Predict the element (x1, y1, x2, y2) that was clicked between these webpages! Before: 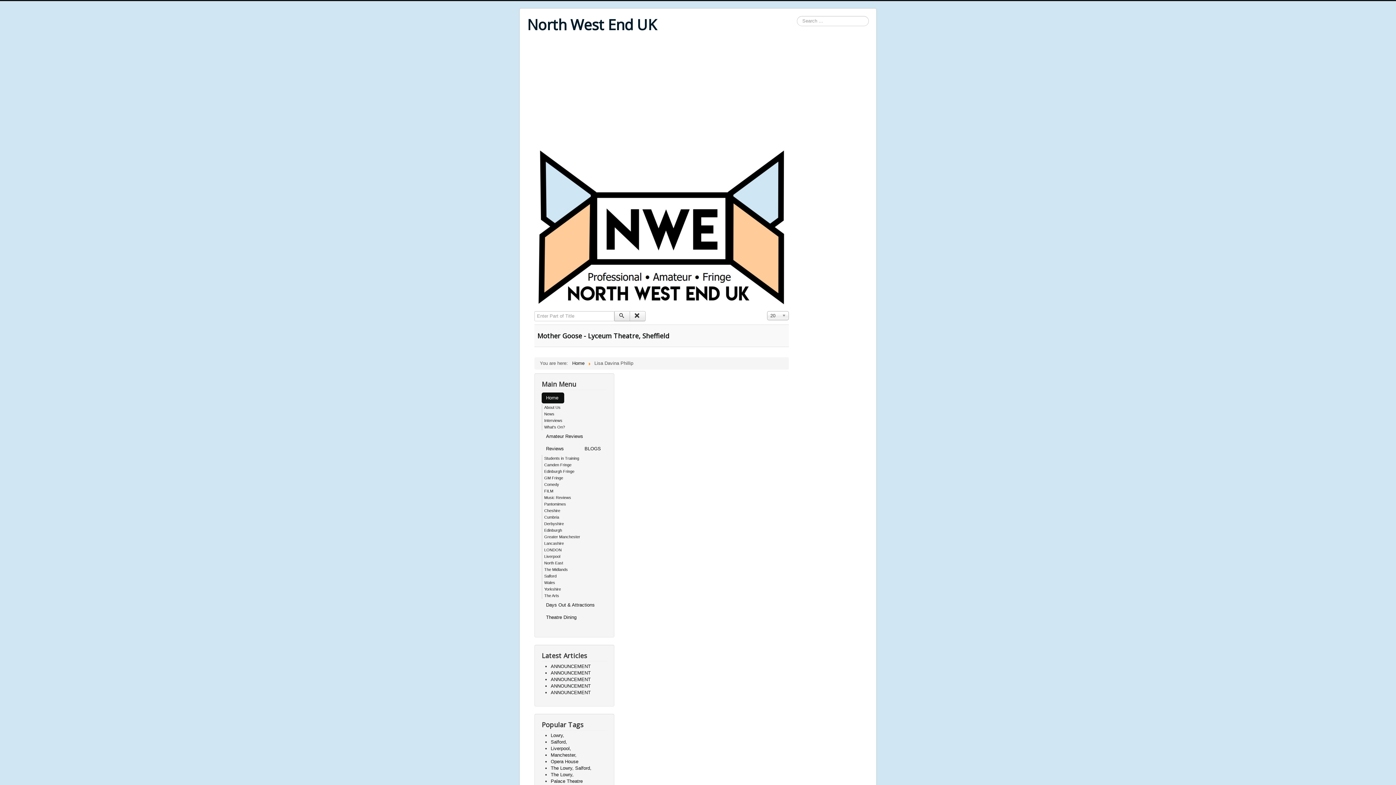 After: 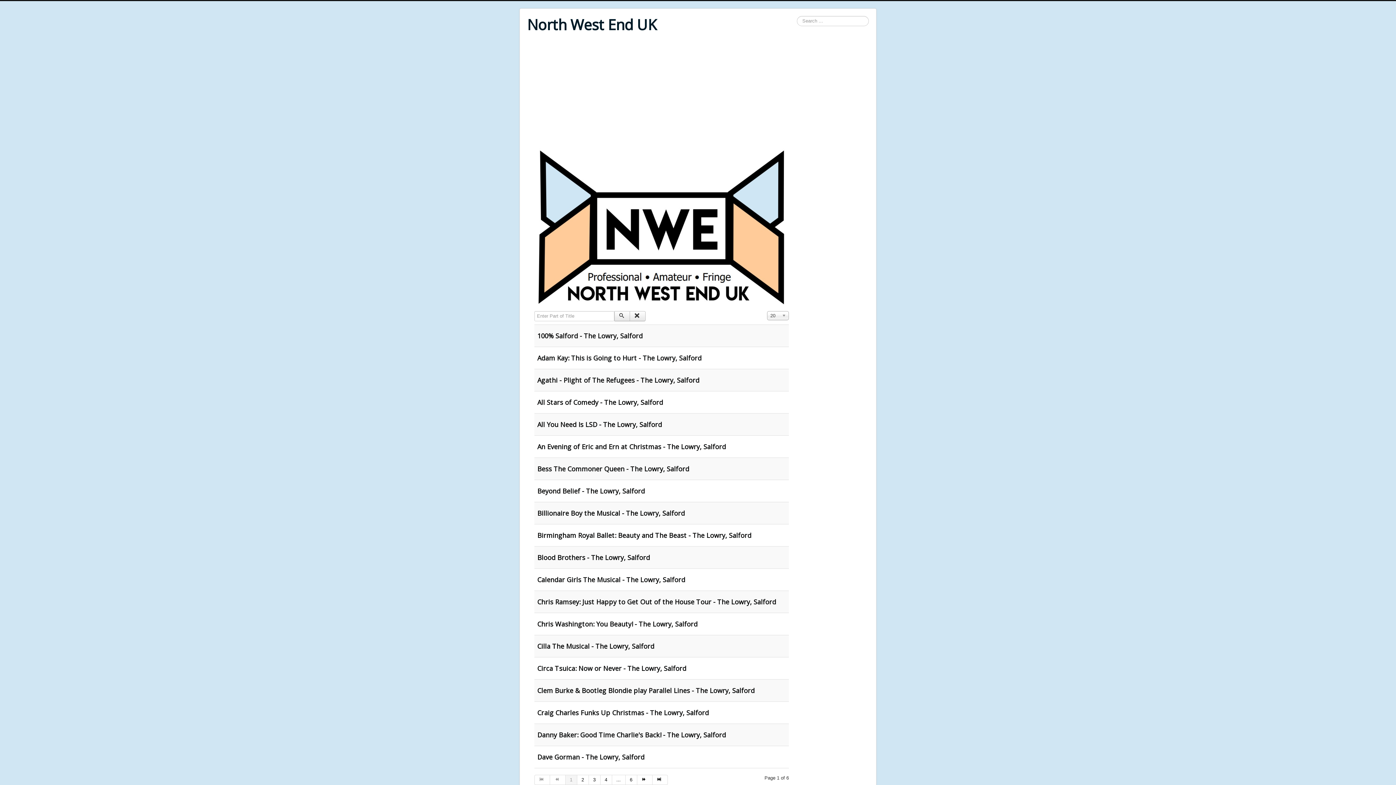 Action: bbox: (550, 765, 591, 771) label: The Lowry, Salford,